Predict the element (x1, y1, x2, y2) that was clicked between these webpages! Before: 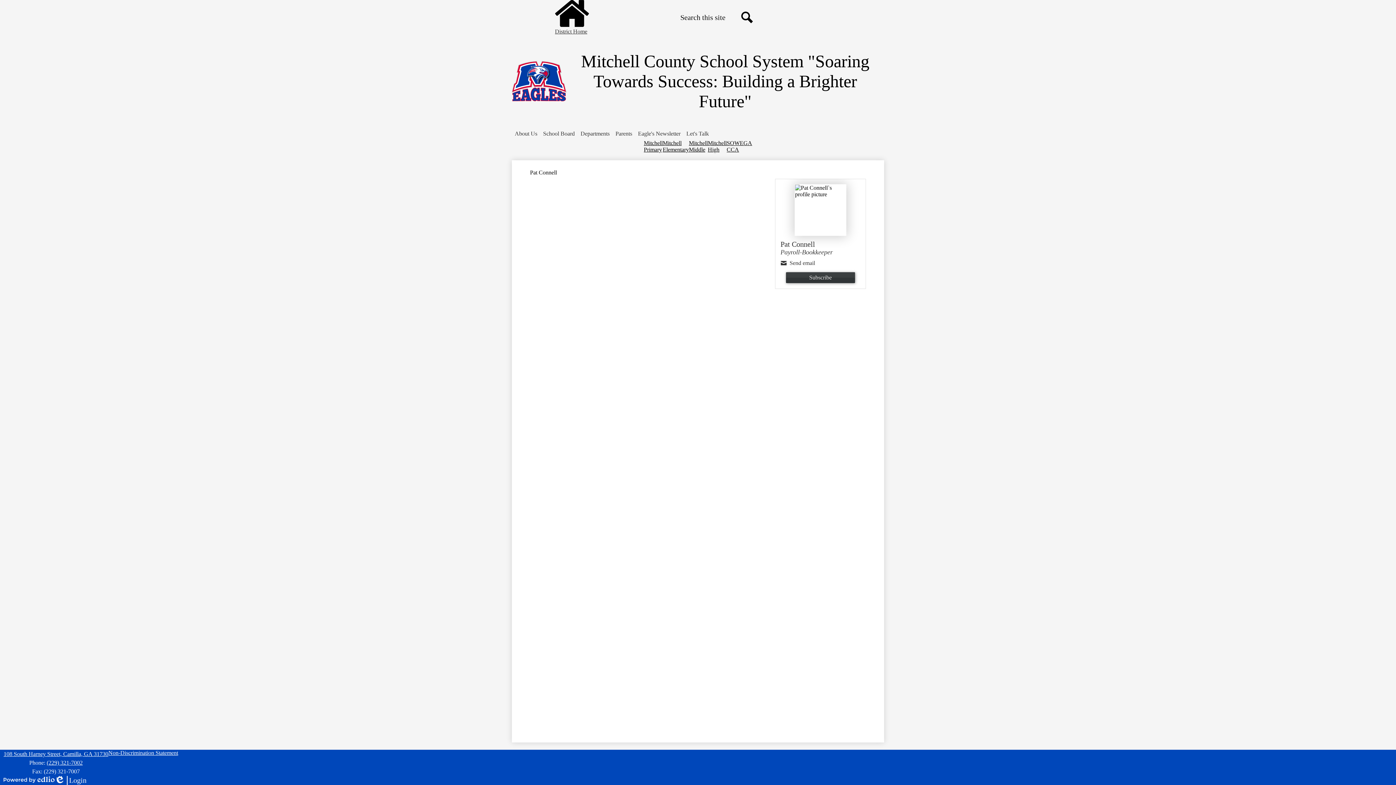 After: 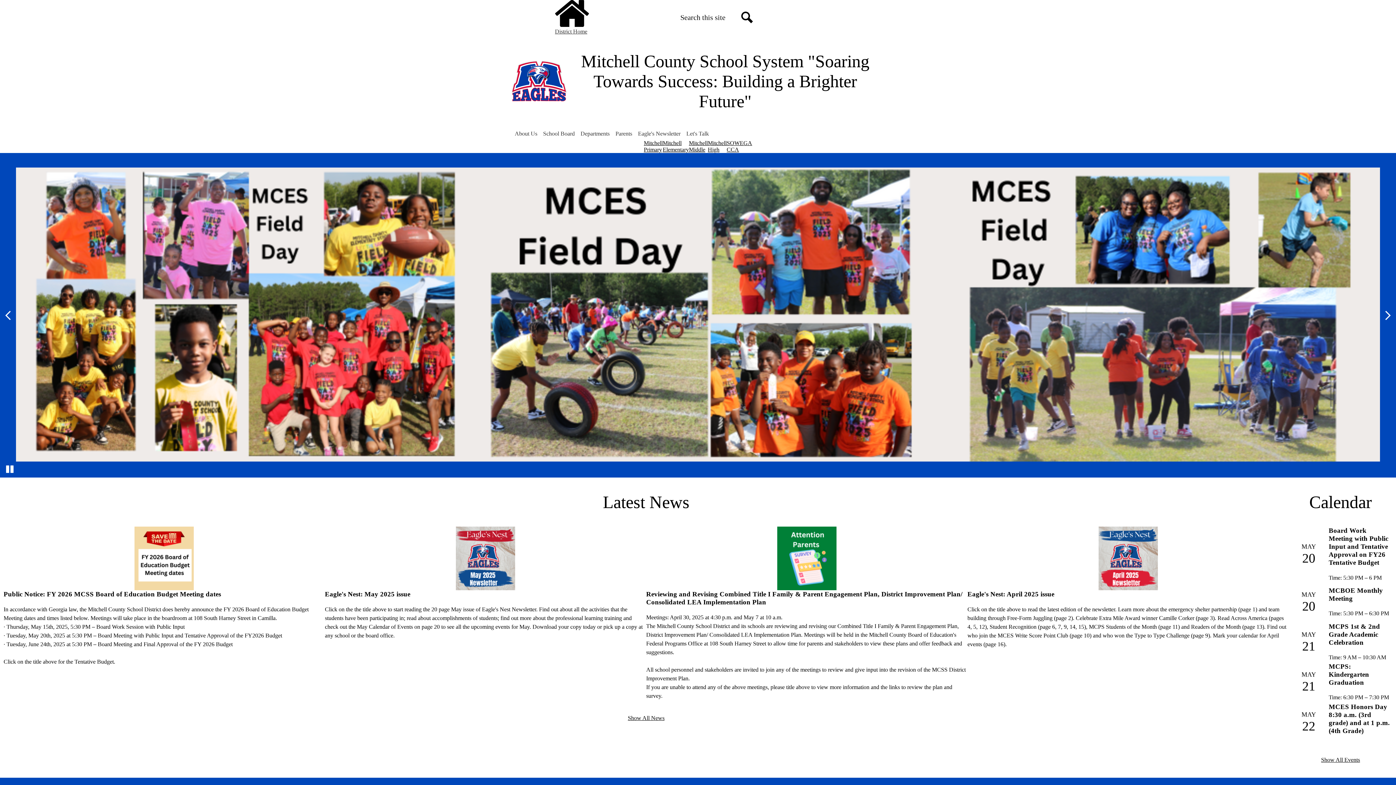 Action: bbox: (555, 0, 588, 34) label:  District Home